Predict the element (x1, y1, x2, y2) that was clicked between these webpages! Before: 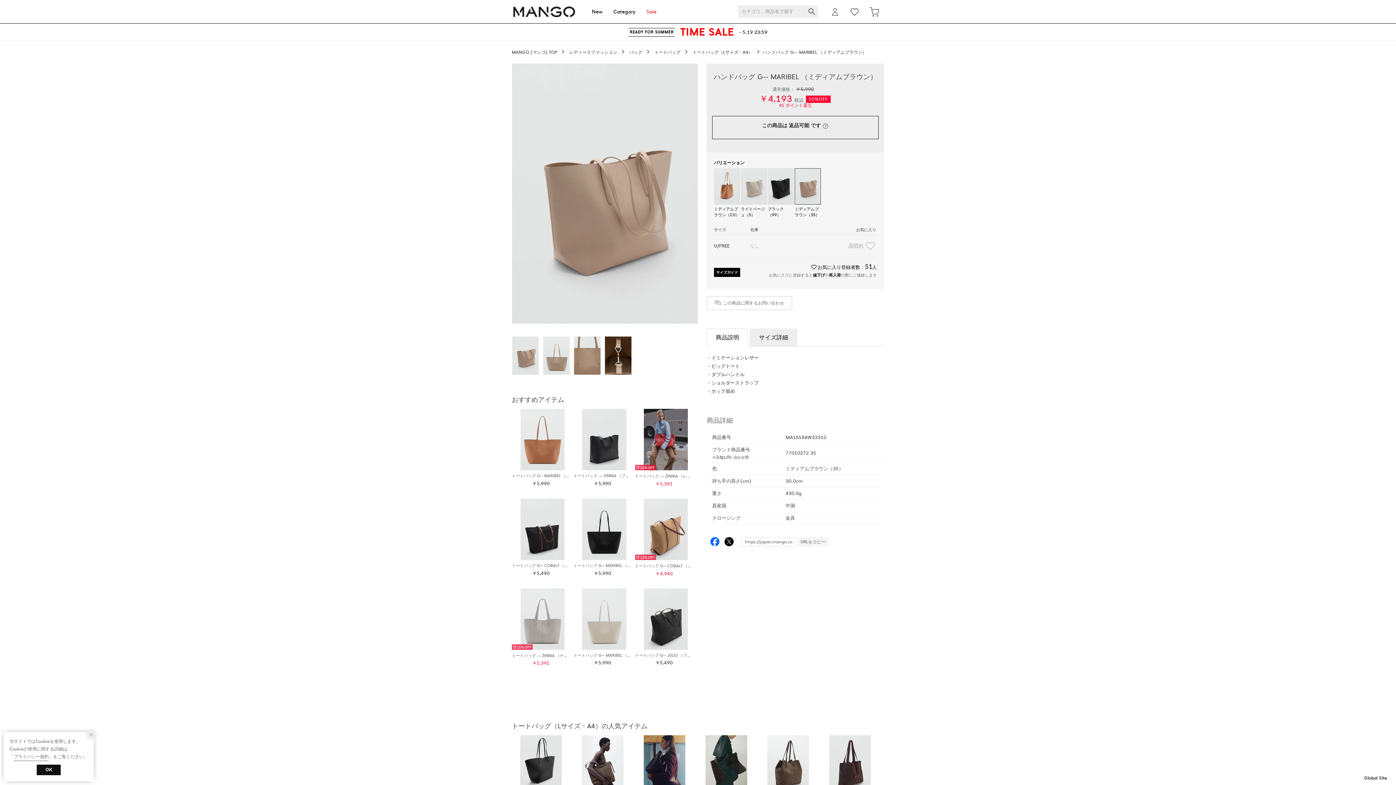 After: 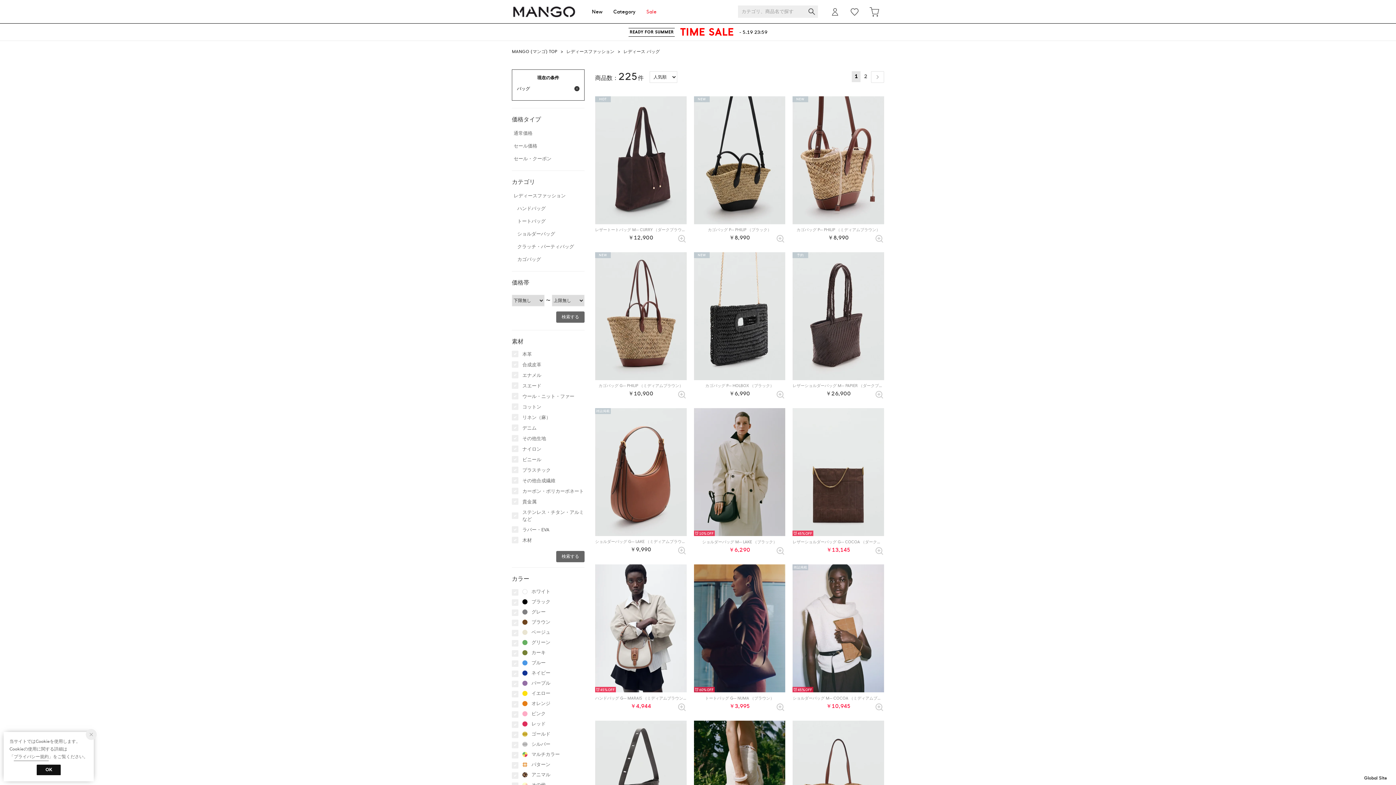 Action: label: バッグ bbox: (627, 49, 642, 55)